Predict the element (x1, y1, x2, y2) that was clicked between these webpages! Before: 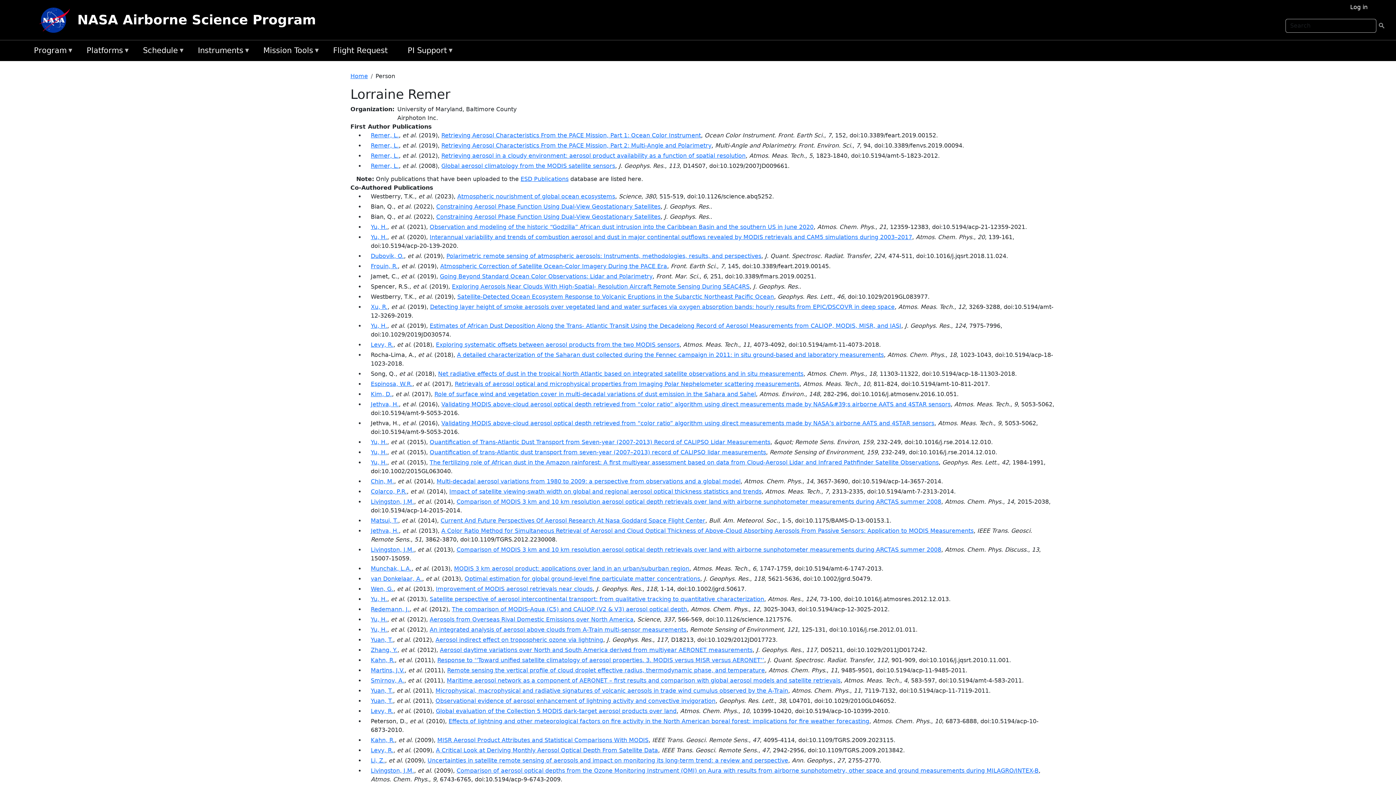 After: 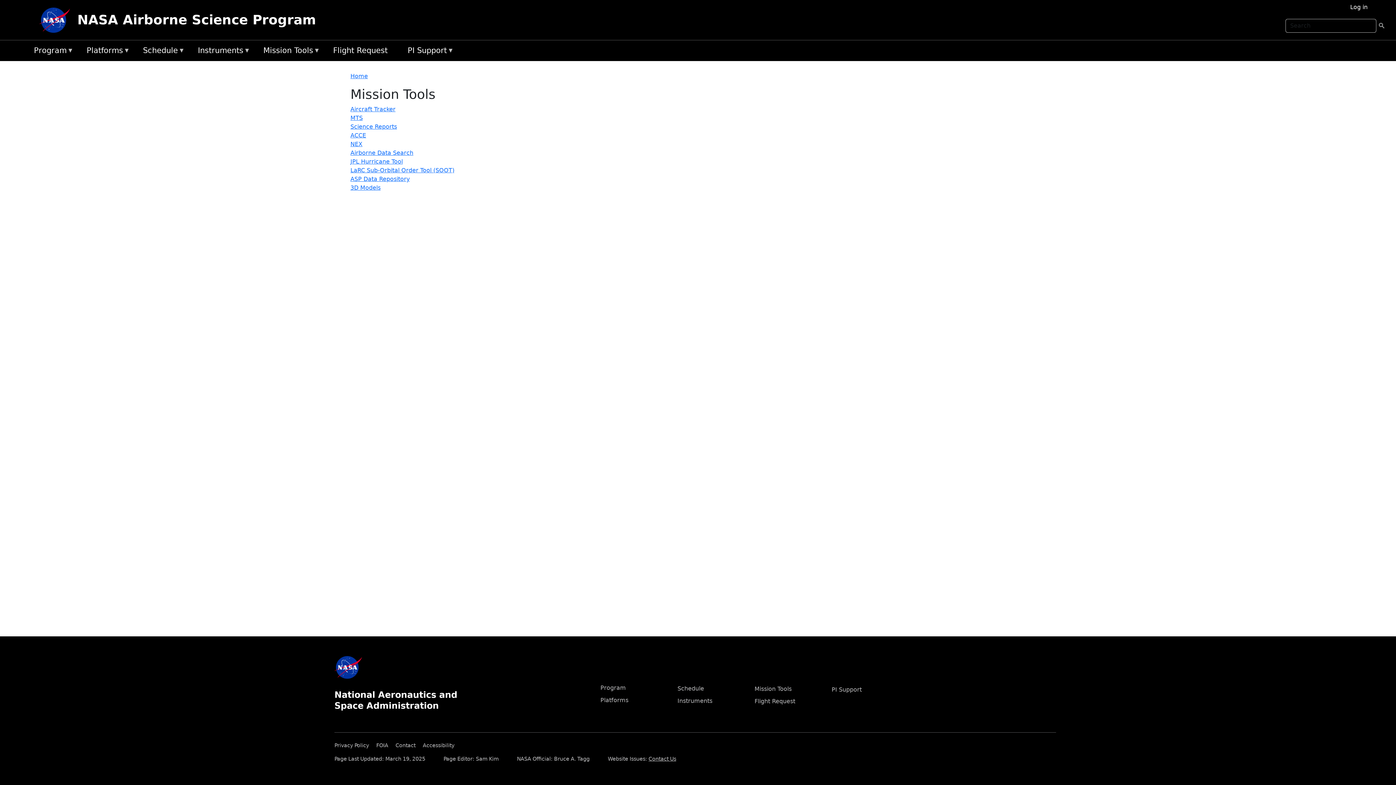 Action: label: Mission Tools
» bbox: (259, 43, 329, 58)